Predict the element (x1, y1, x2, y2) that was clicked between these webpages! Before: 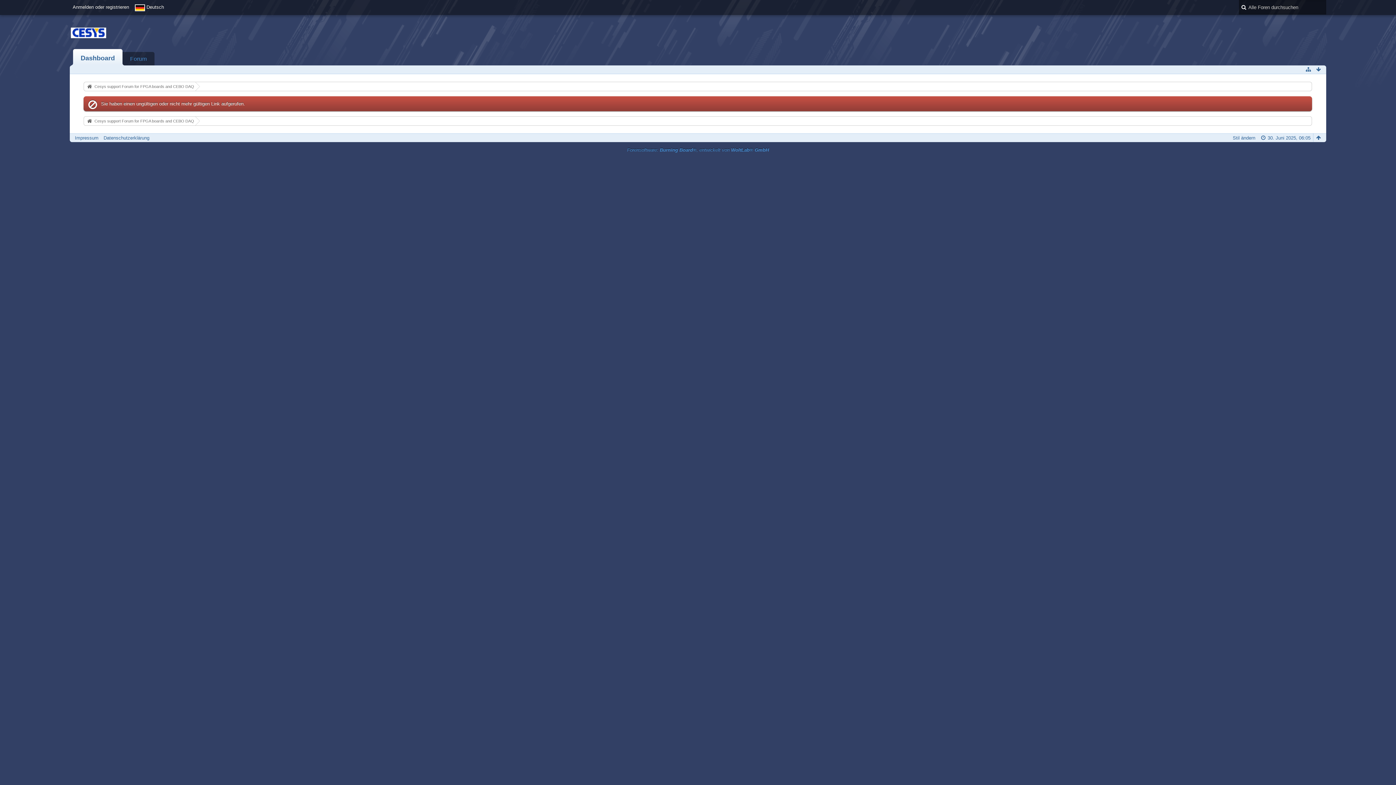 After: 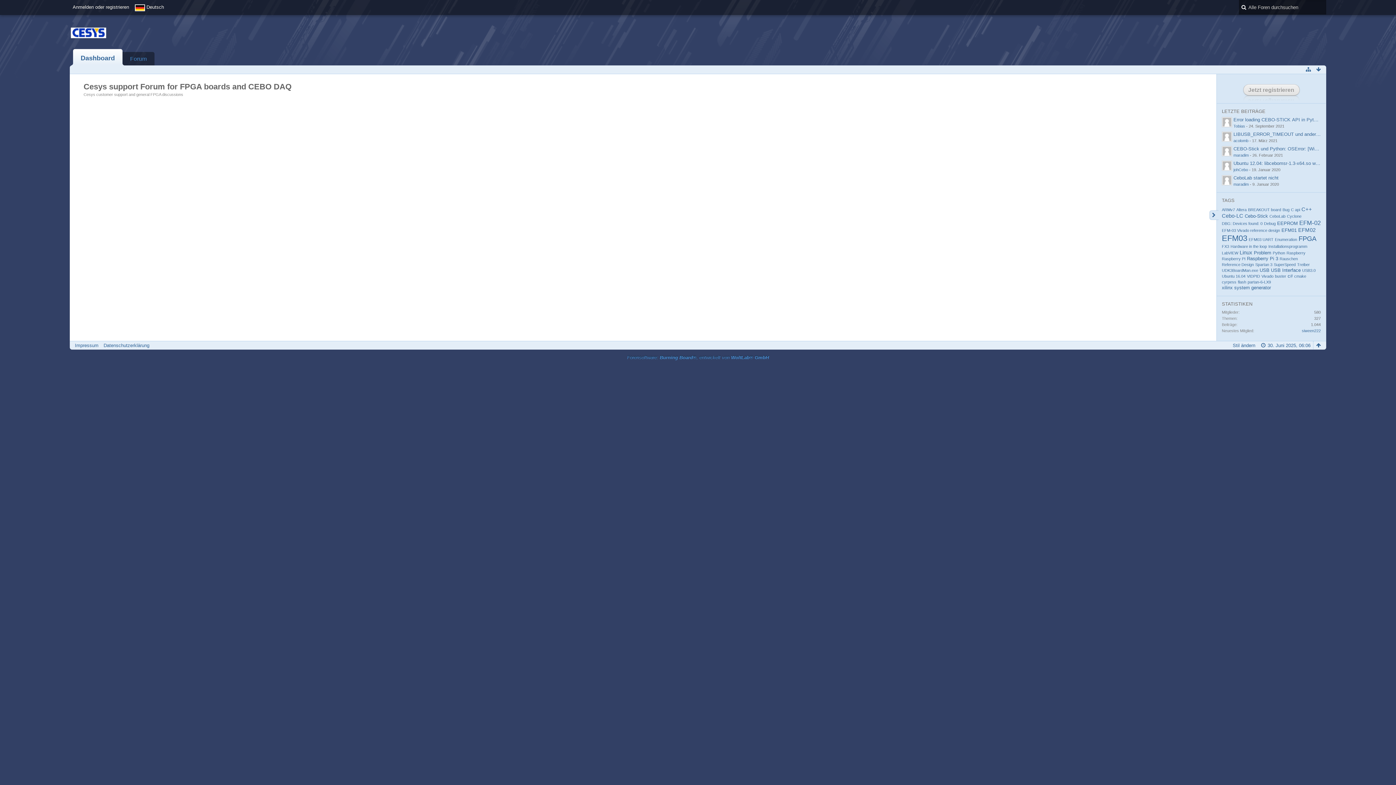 Action: label: Cesys support Forum for FPGA boards and CEBO DAQ bbox: (84, 116, 194, 125)